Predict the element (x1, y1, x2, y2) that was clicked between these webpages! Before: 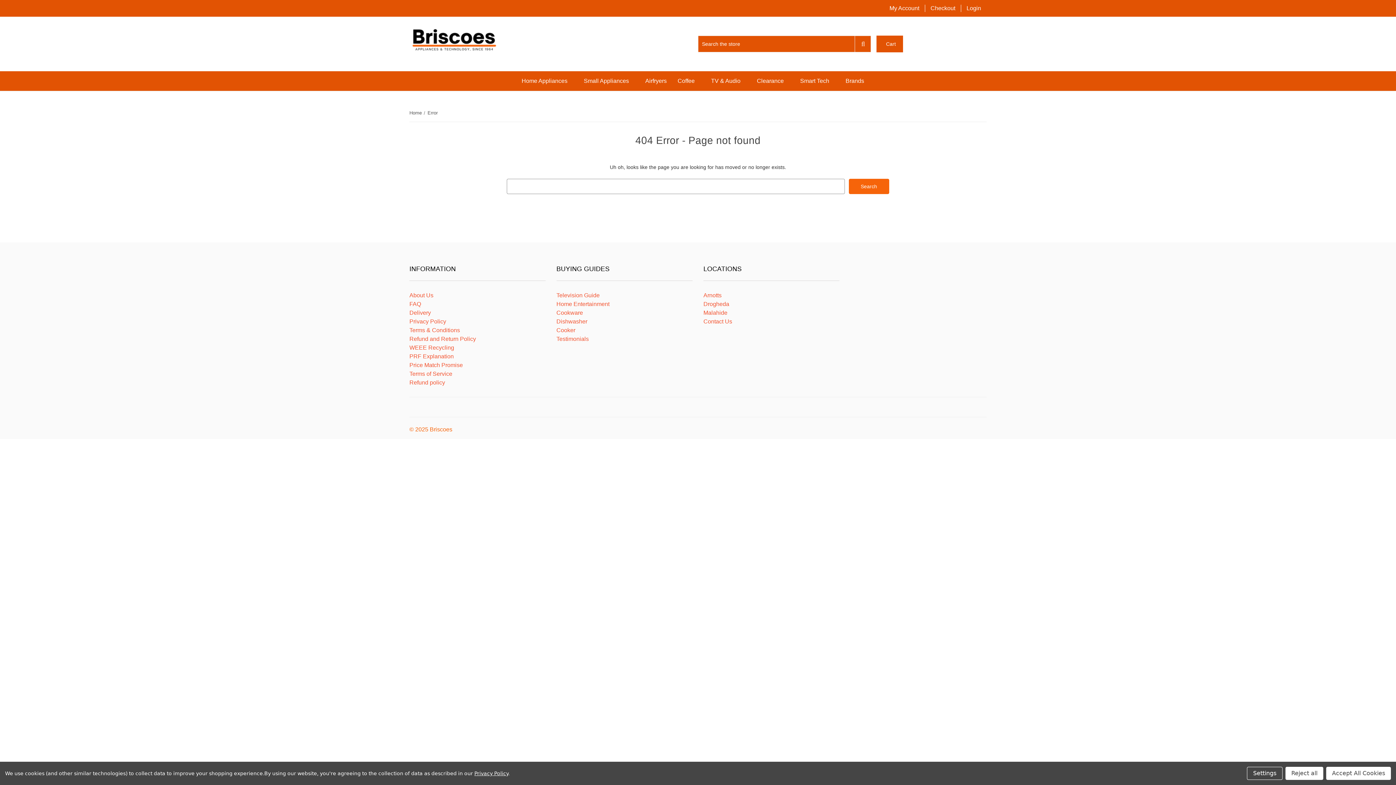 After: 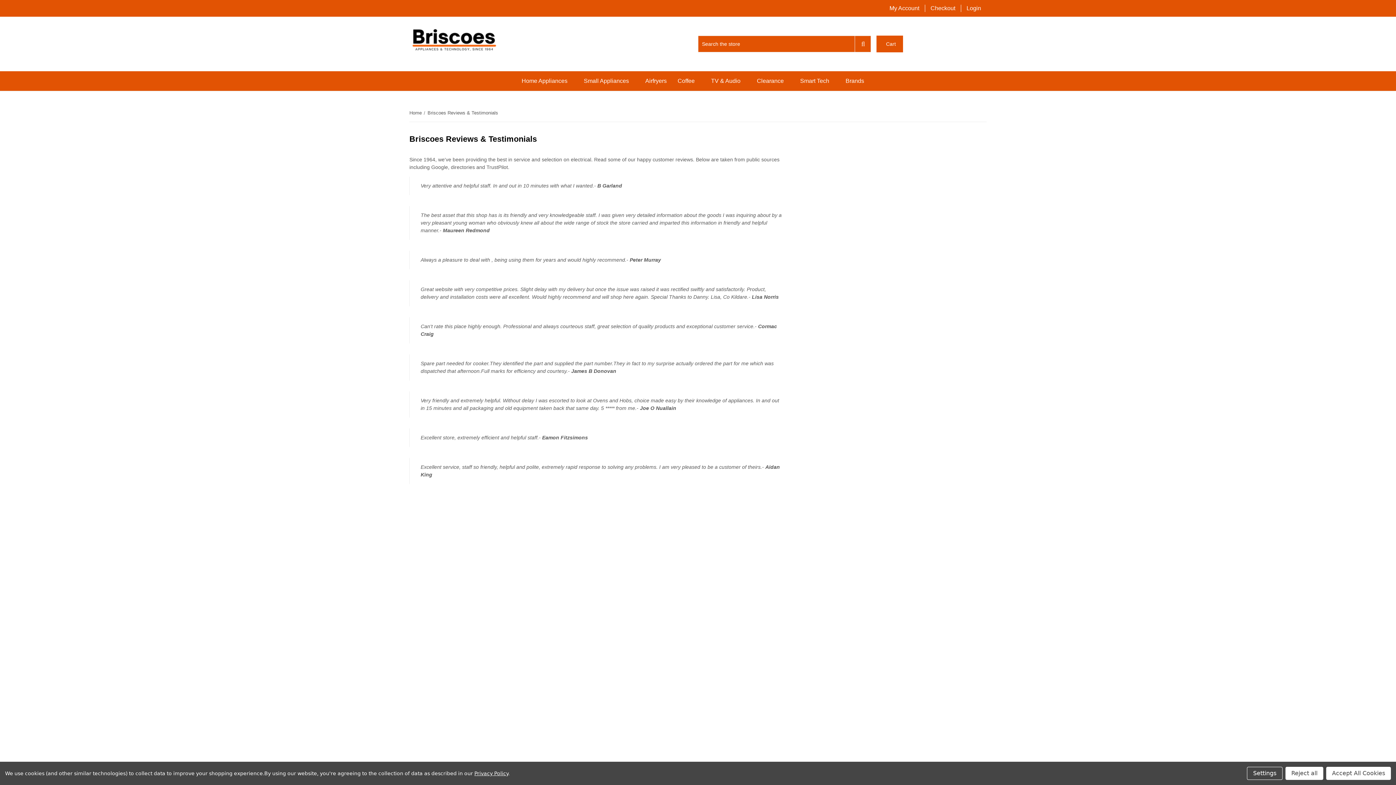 Action: bbox: (556, 336, 588, 342) label: Testimonials